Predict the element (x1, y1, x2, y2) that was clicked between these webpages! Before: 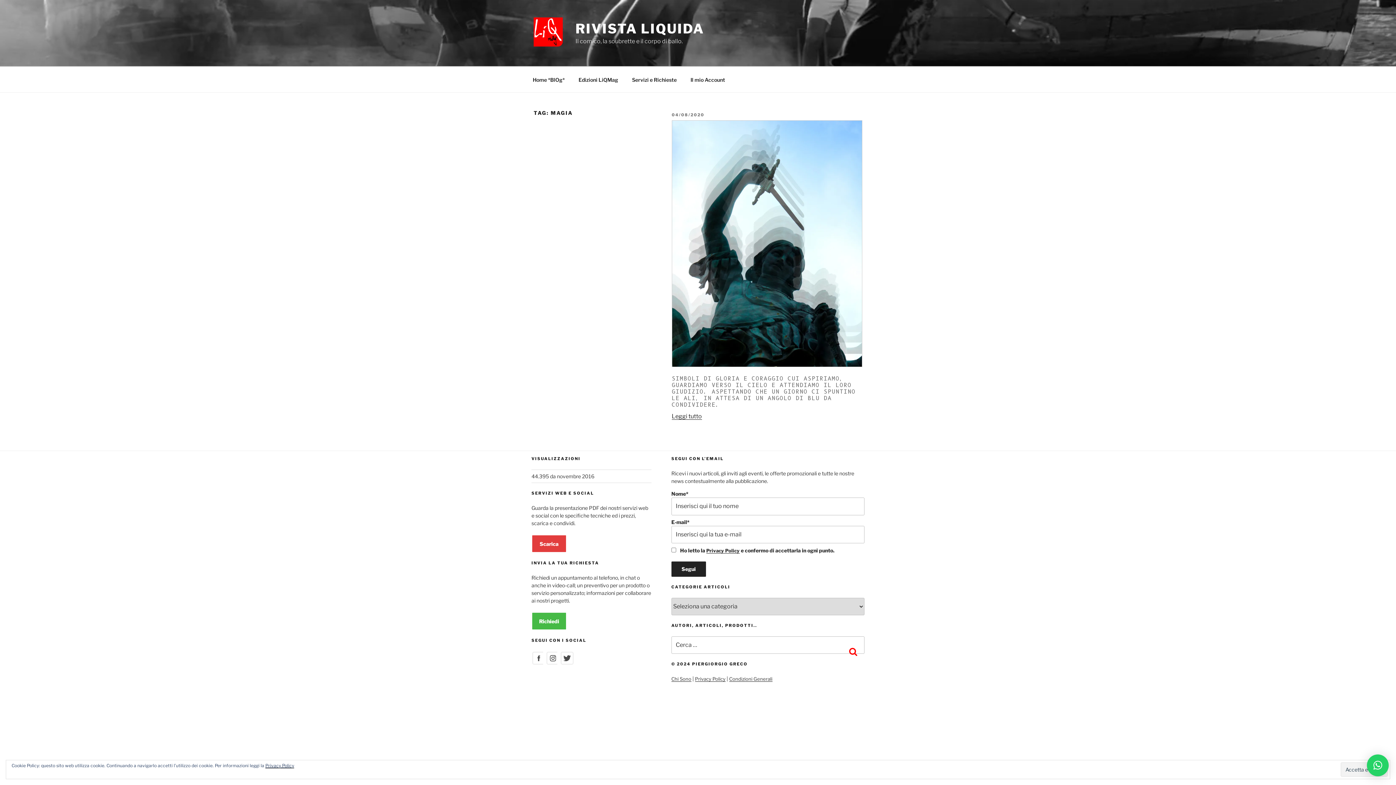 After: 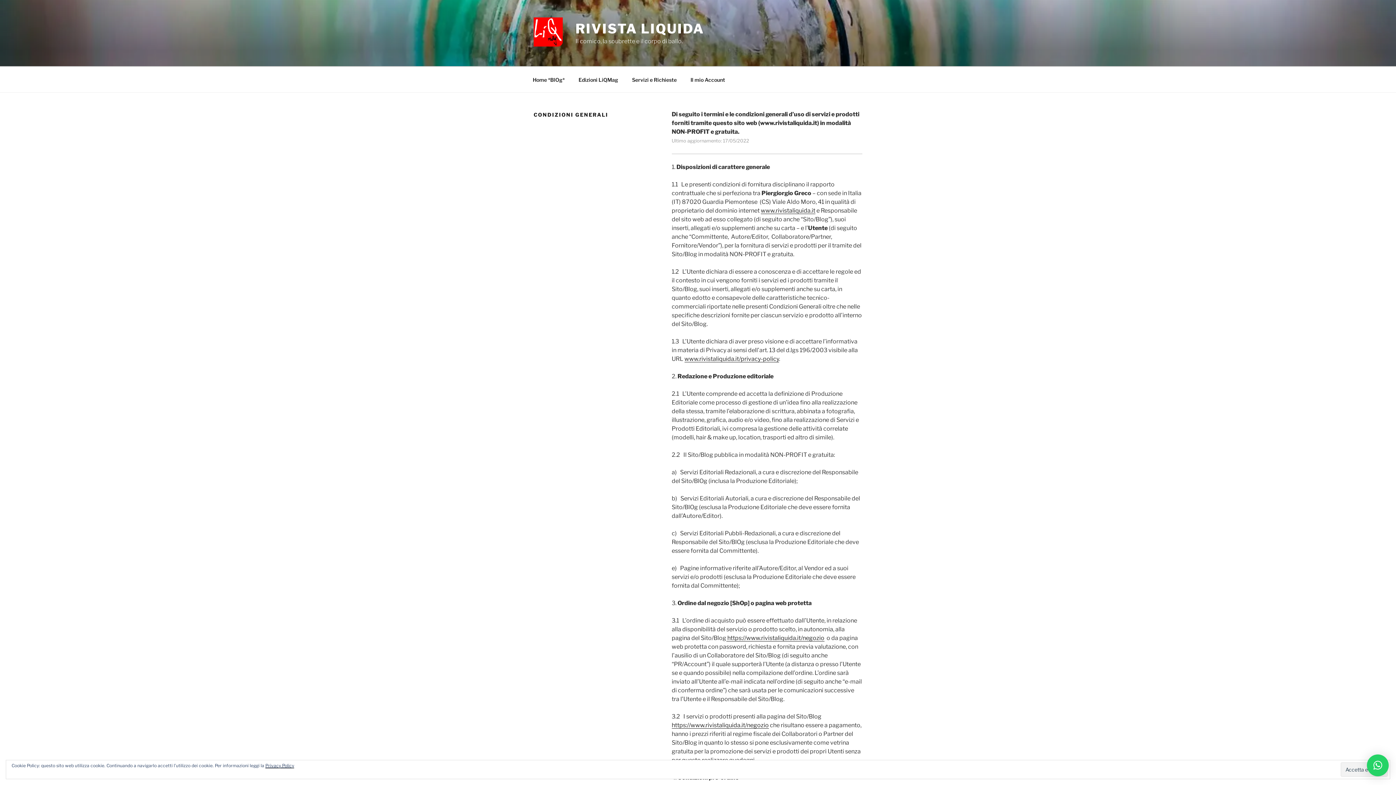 Action: label: Condizioni Generali bbox: (729, 676, 772, 682)